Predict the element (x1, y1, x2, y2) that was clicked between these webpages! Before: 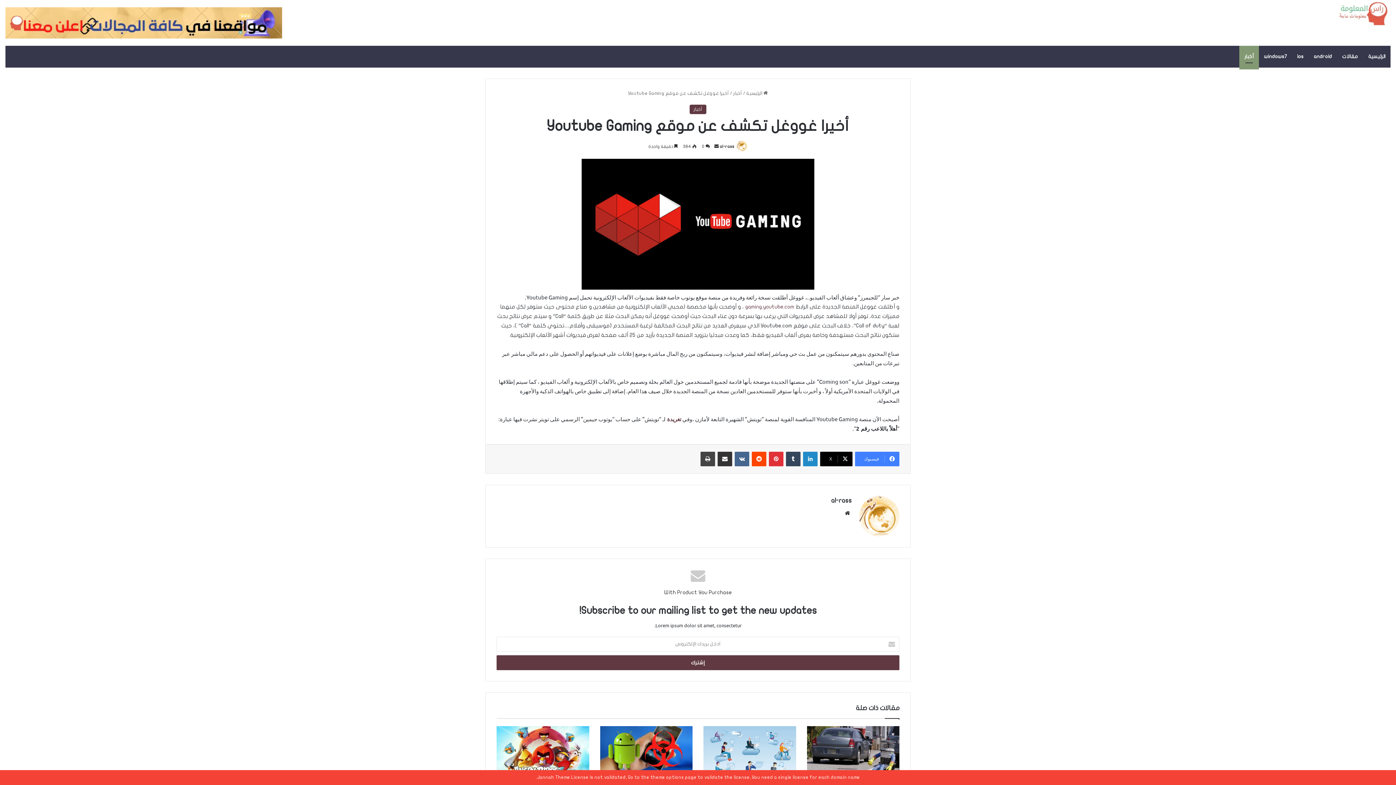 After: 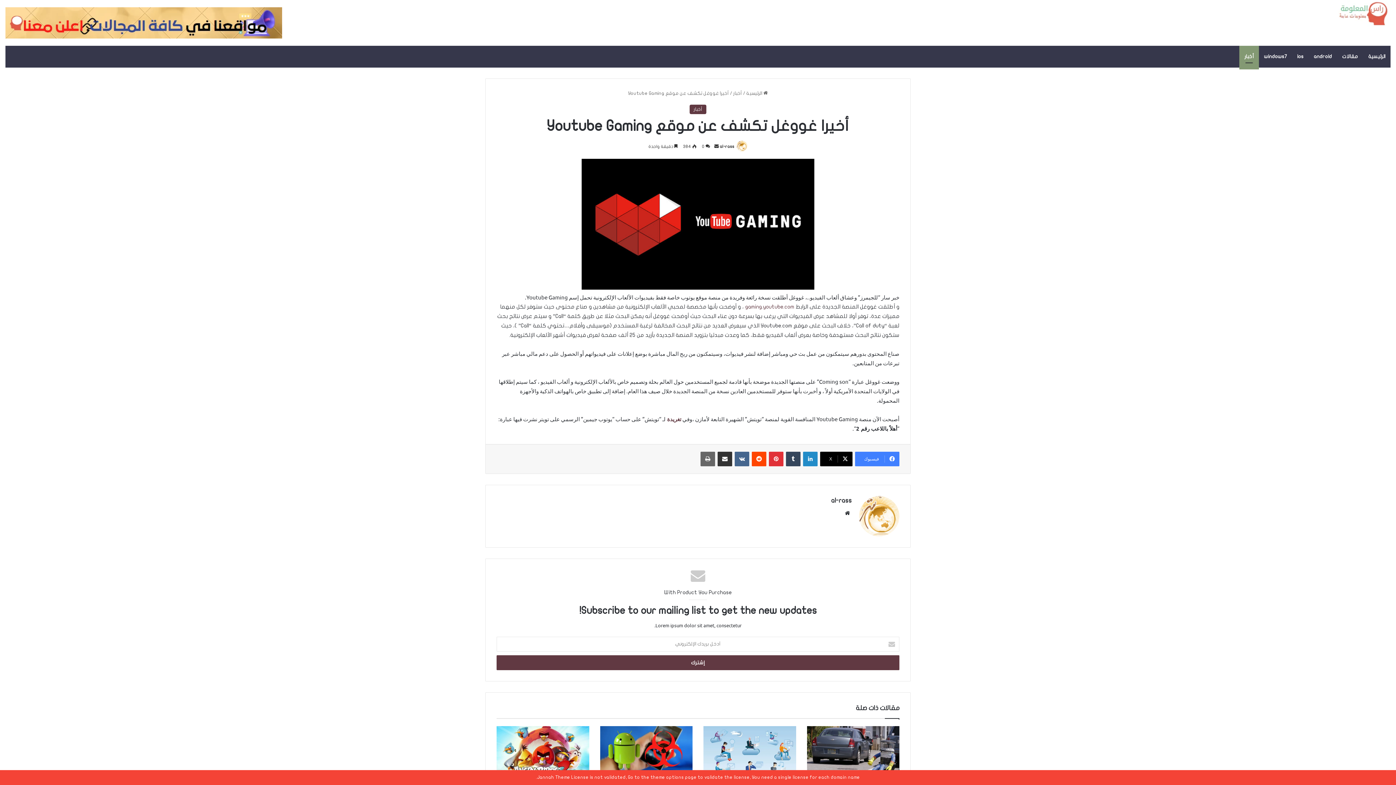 Action: bbox: (700, 451, 715, 466) label: طباعة